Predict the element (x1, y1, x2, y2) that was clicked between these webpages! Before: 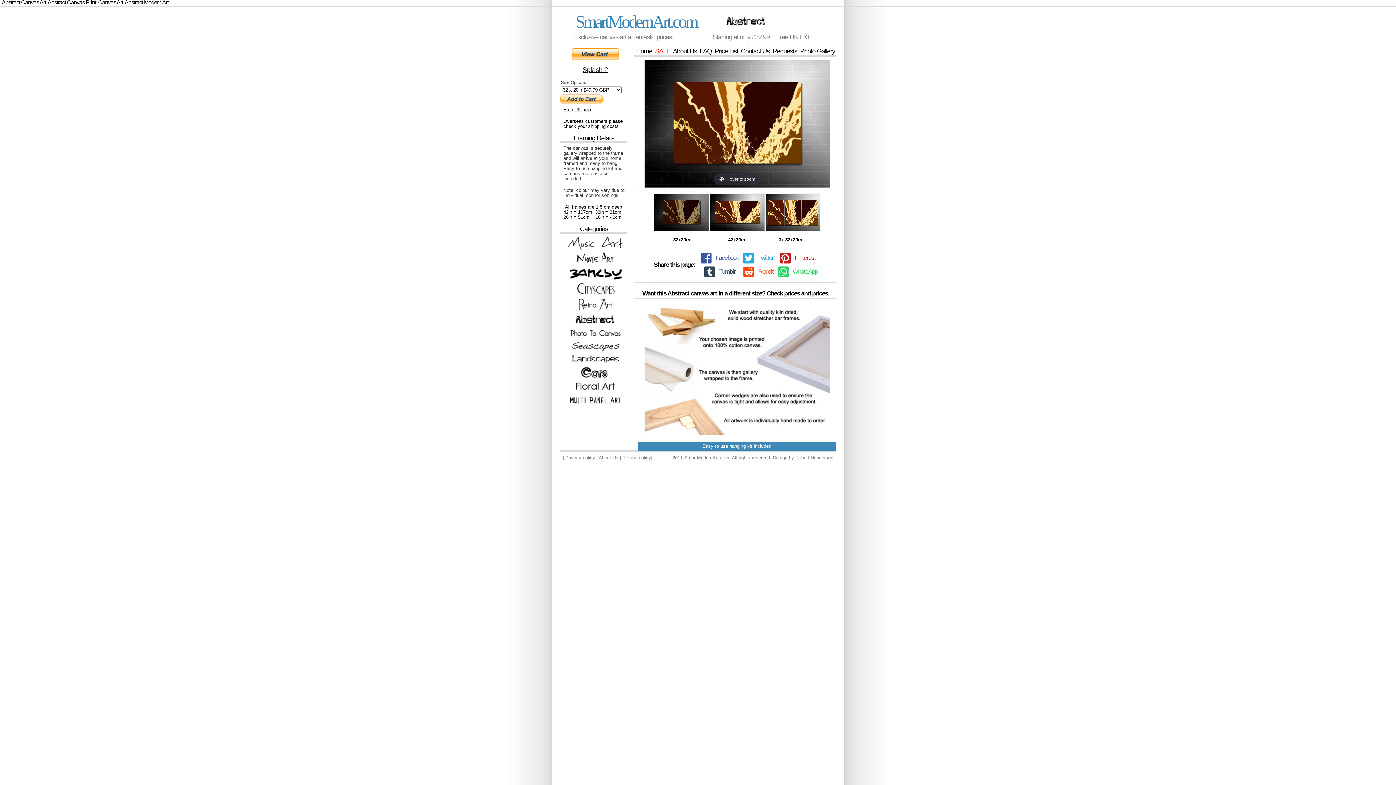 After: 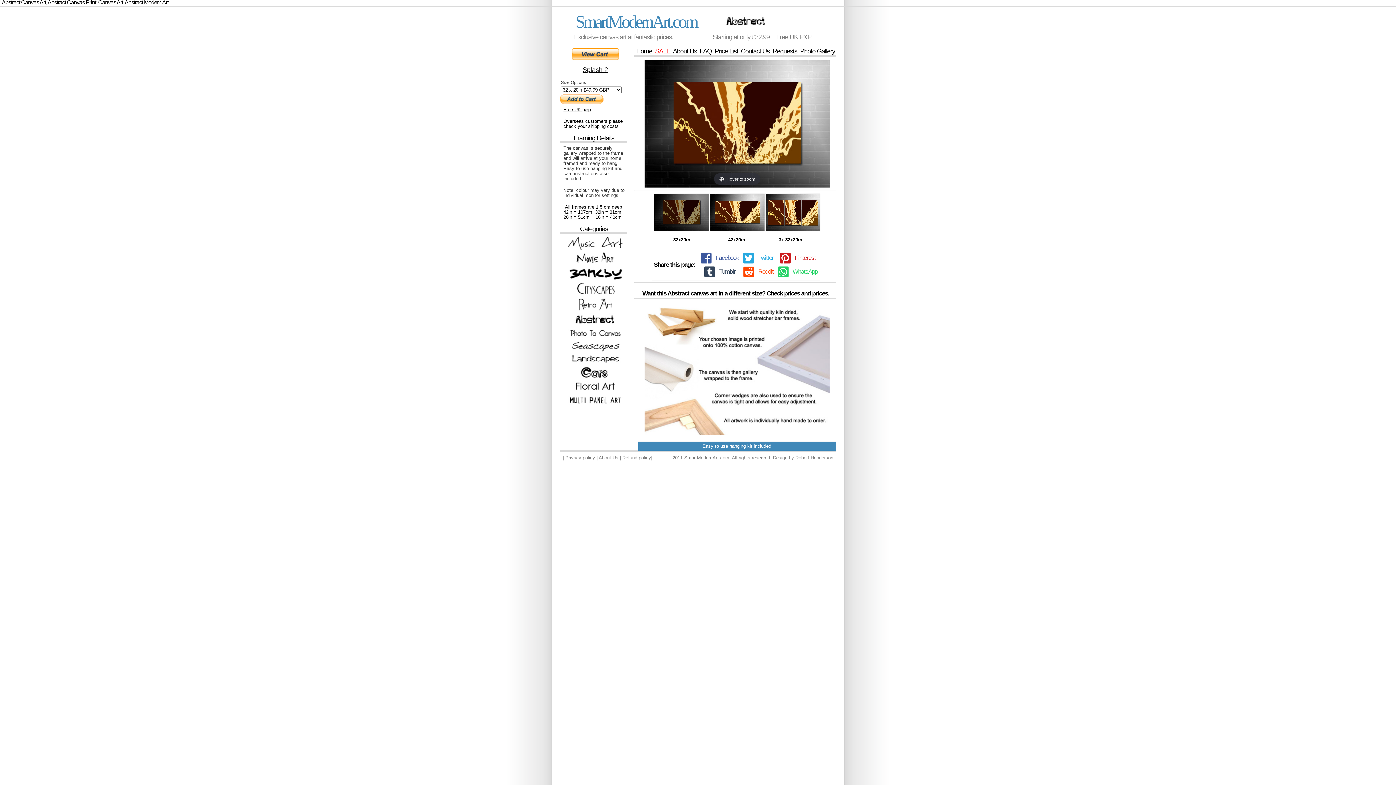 Action: bbox: (654, 193, 708, 231)